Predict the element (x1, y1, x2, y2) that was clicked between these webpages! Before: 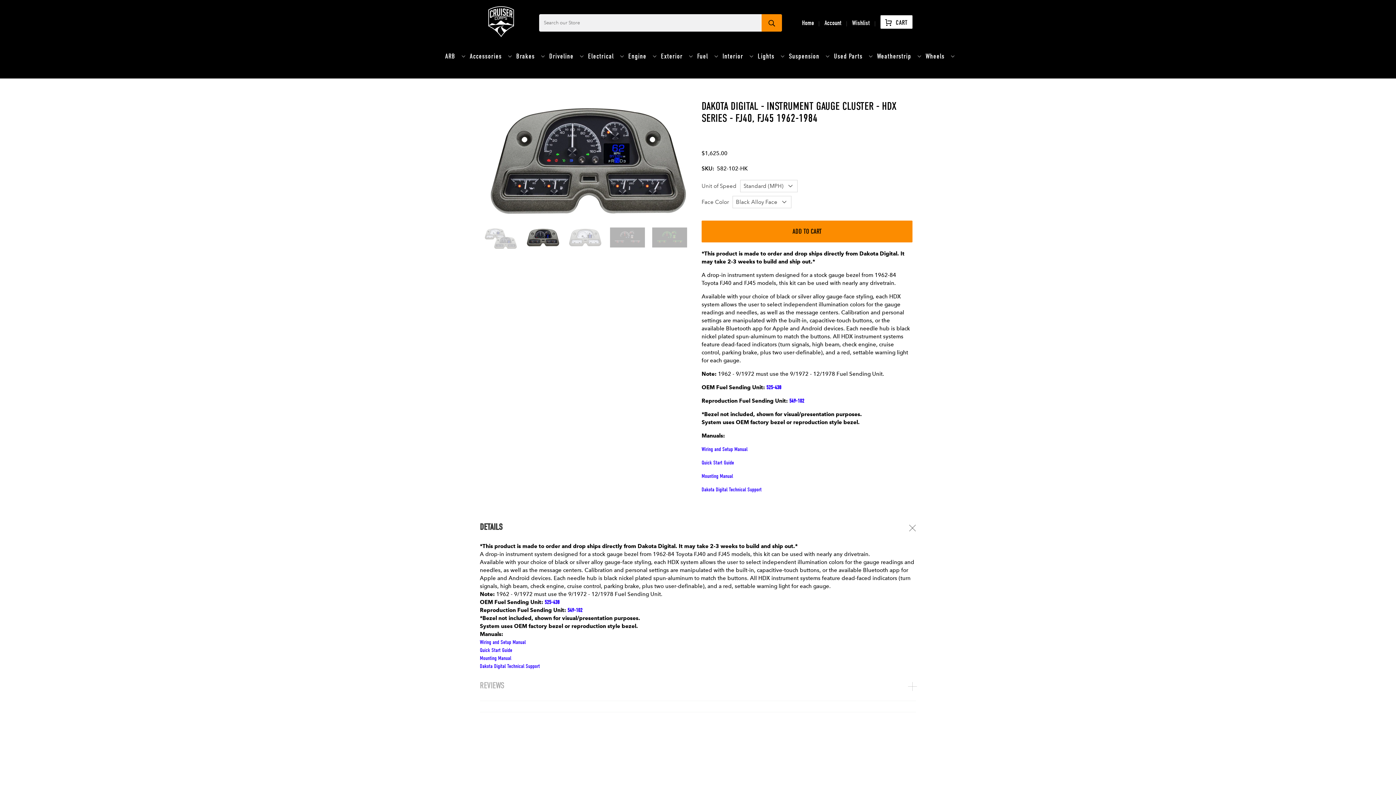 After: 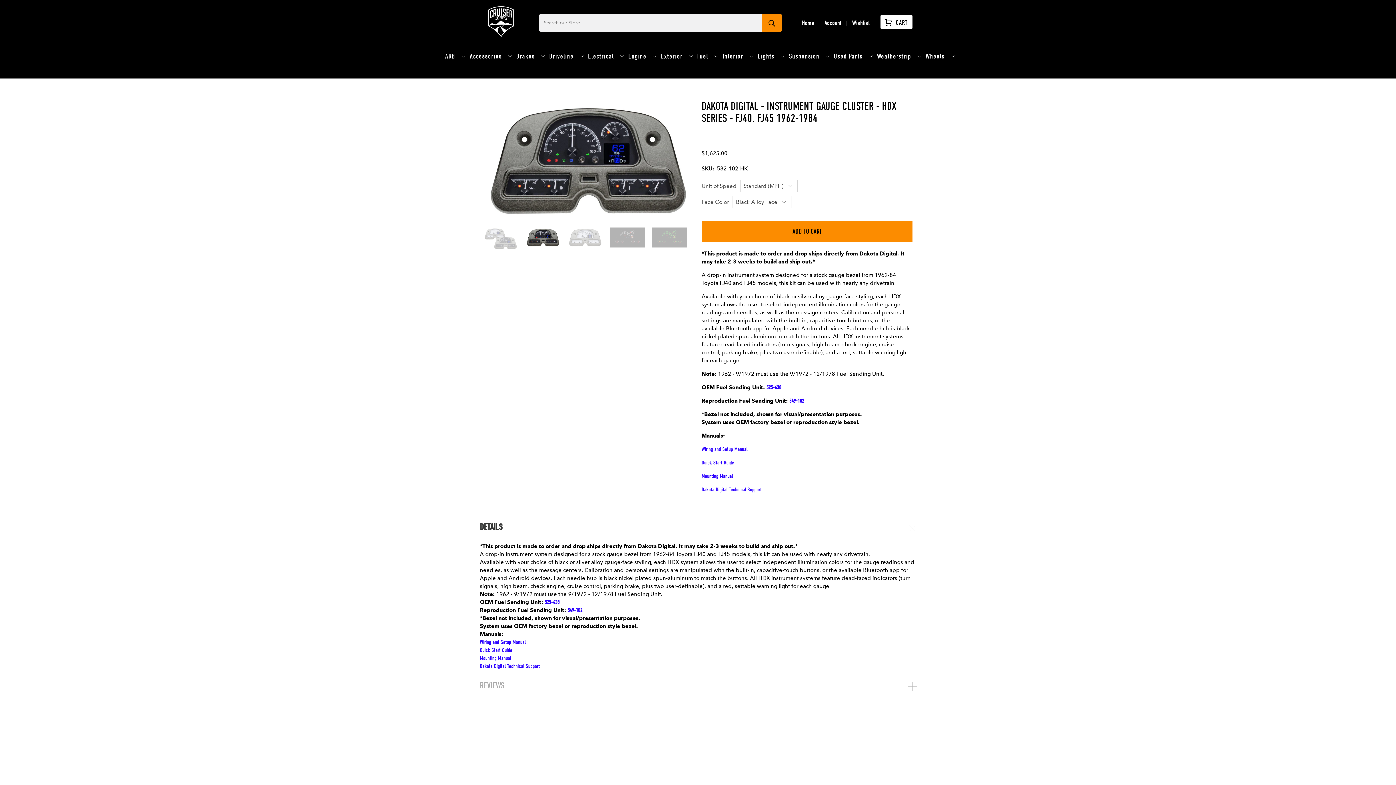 Action: label: Mounting Manual bbox: (480, 655, 511, 661)